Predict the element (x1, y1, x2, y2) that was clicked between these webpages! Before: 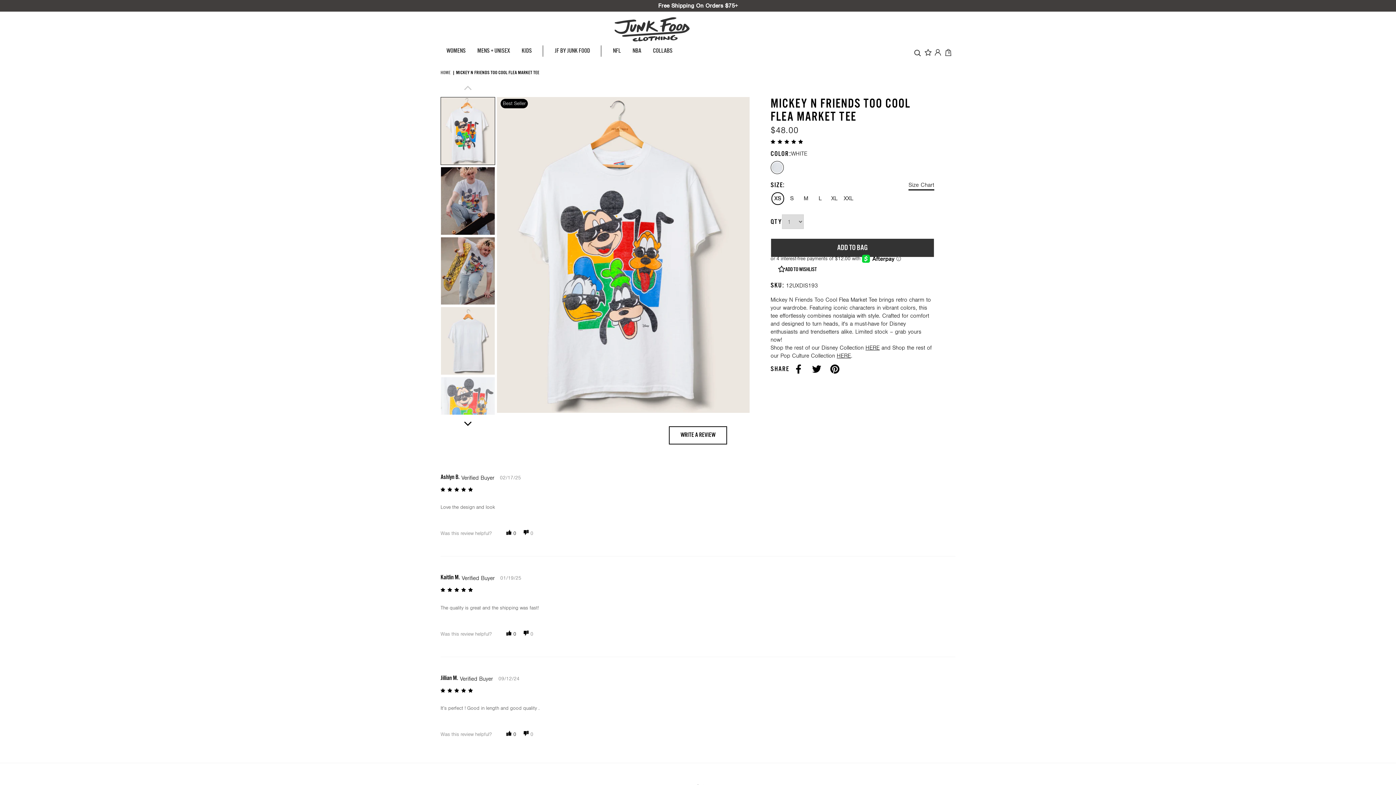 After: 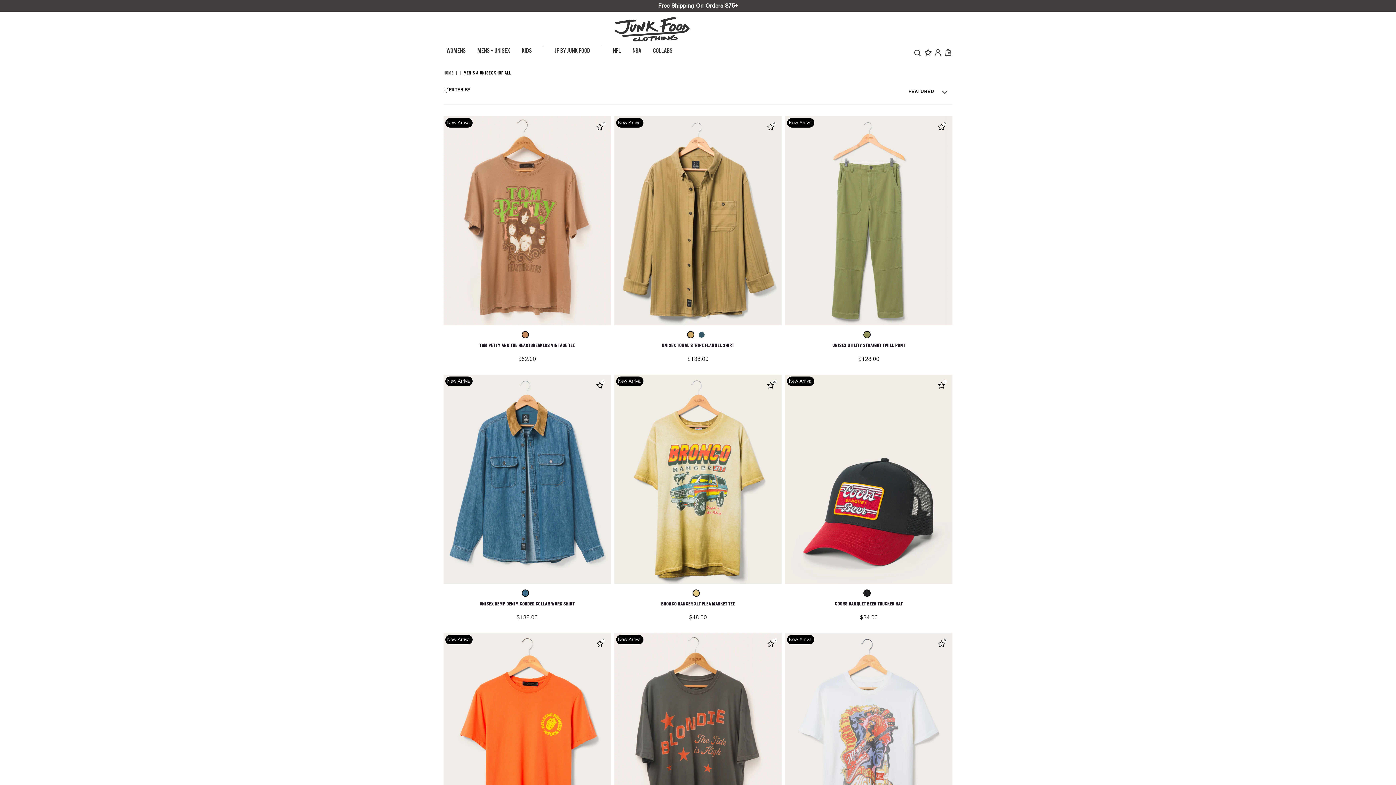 Action: label: Nav Link to MENS + UNISEX bbox: (477, 45, 510, 56)